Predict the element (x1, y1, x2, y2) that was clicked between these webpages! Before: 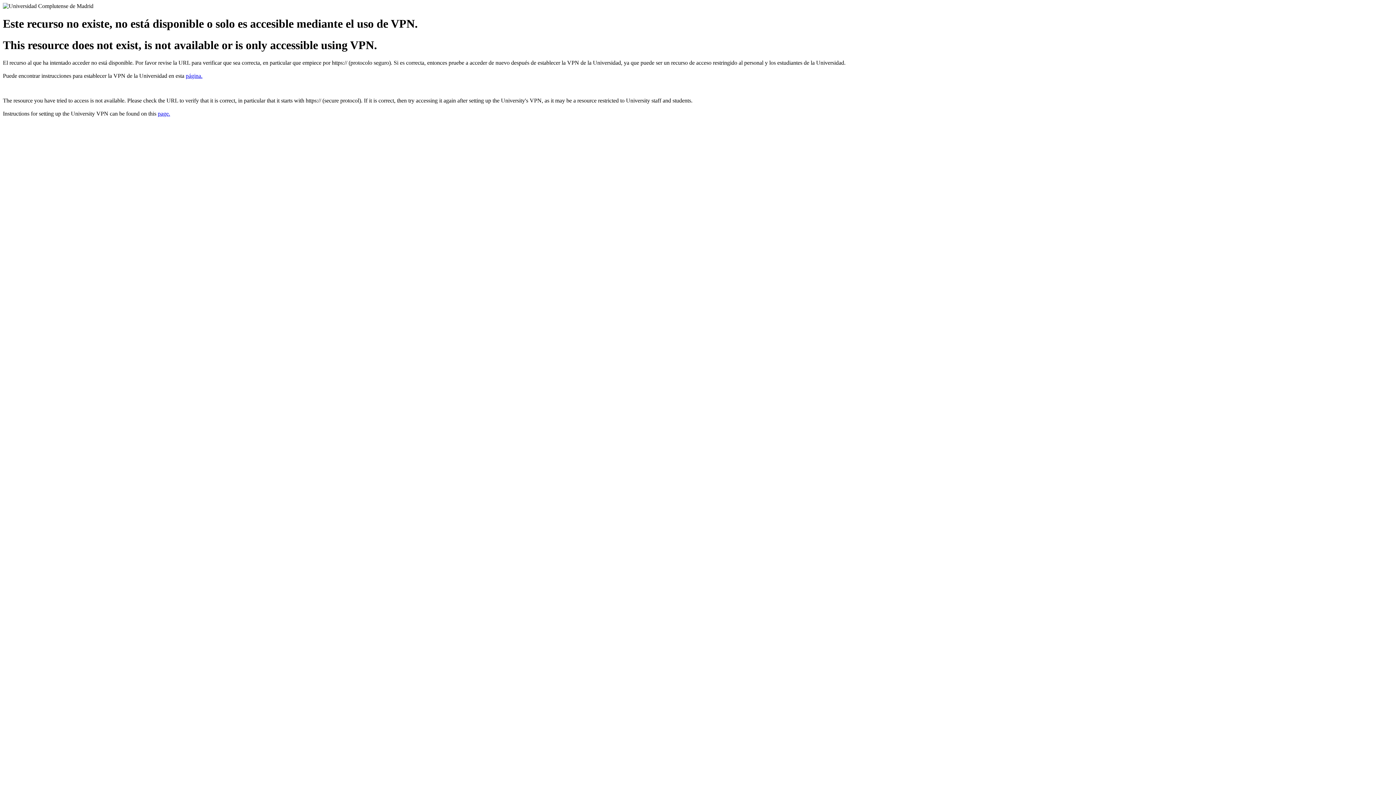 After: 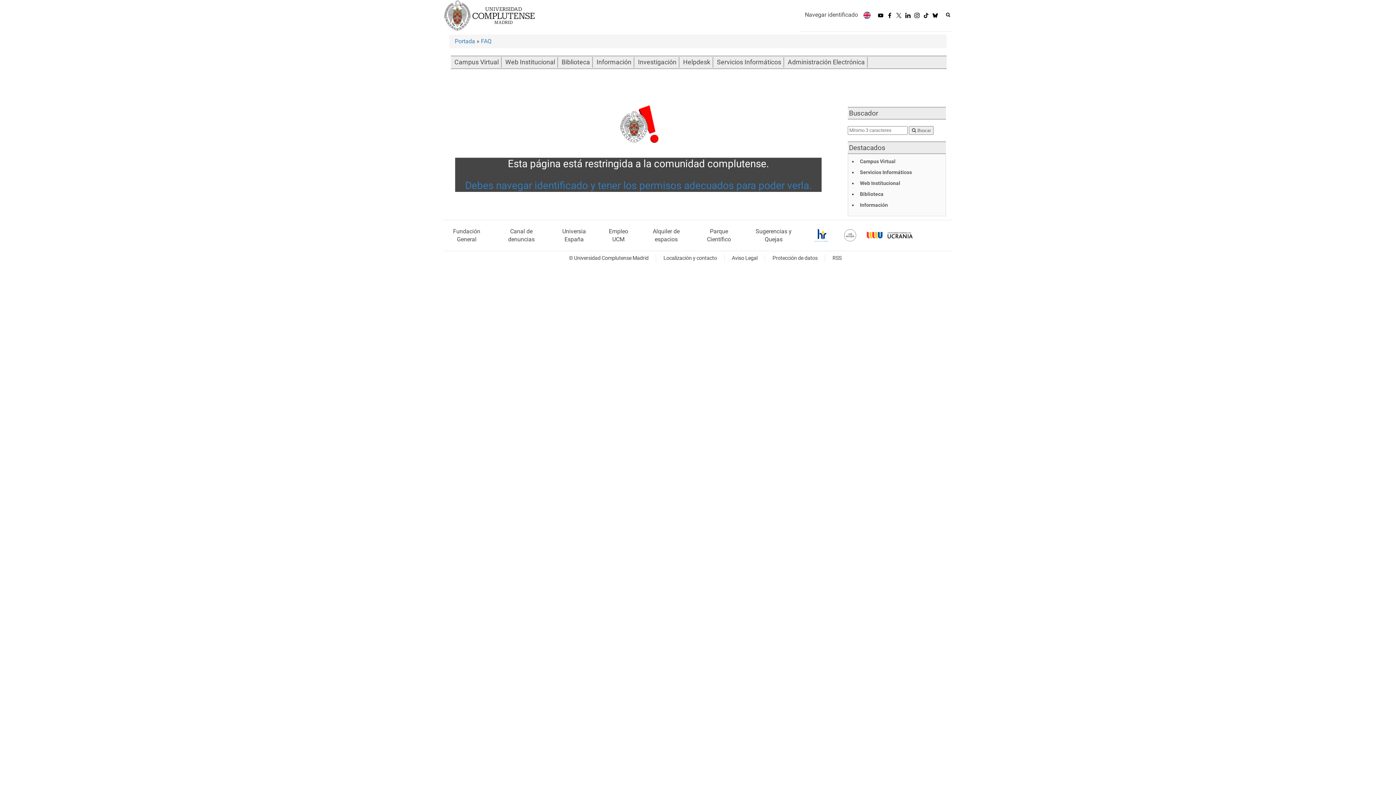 Action: label: página. bbox: (185, 72, 202, 79)